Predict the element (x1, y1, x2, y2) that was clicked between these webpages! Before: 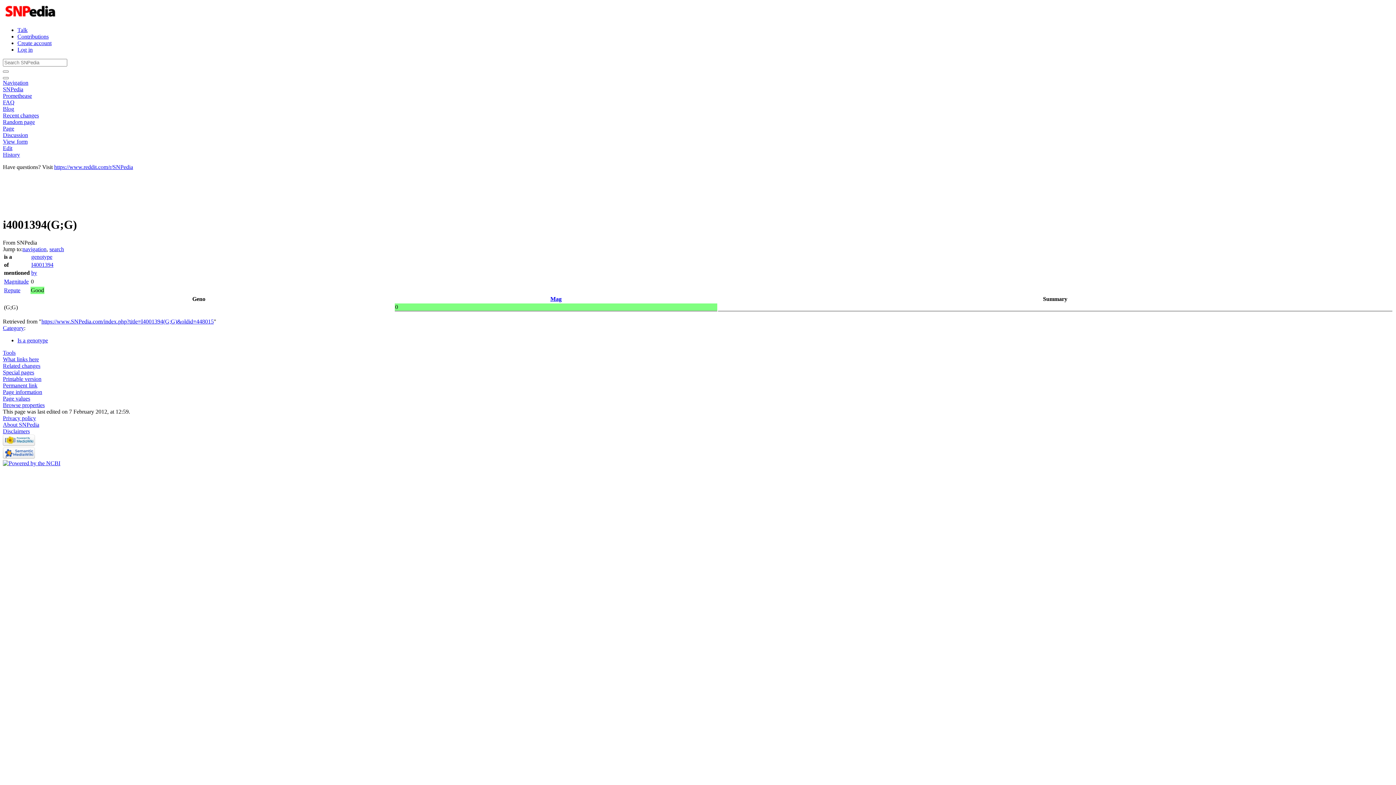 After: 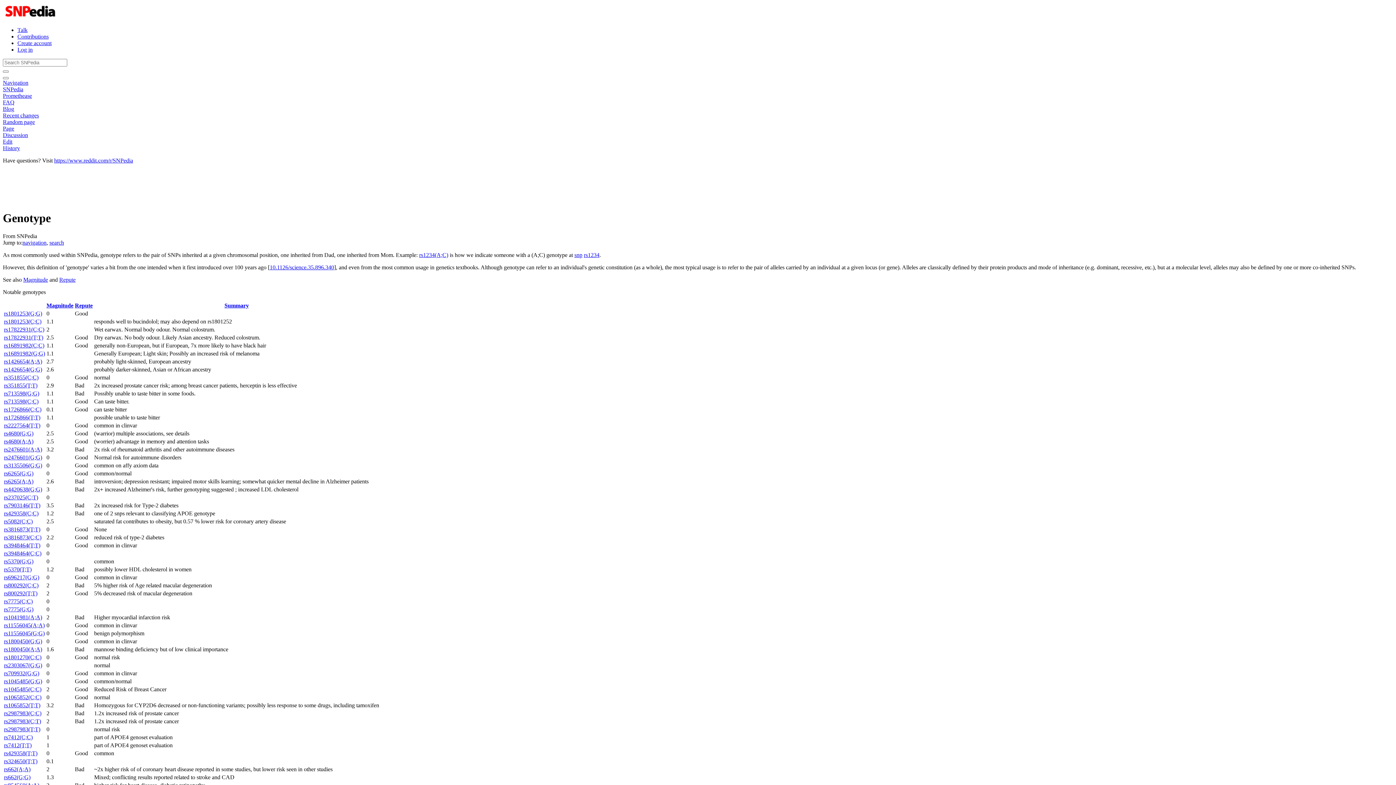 Action: label: genotype bbox: (31, 253, 52, 259)